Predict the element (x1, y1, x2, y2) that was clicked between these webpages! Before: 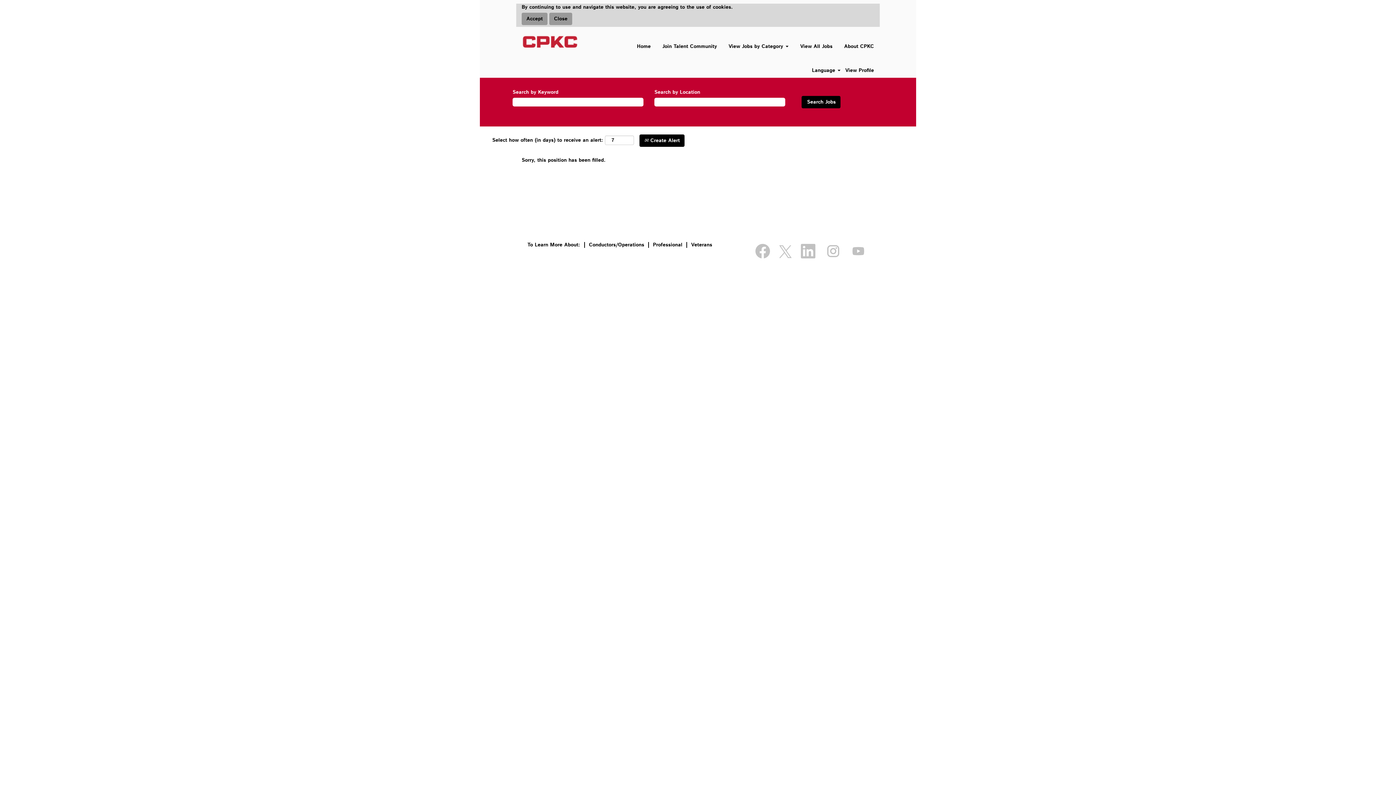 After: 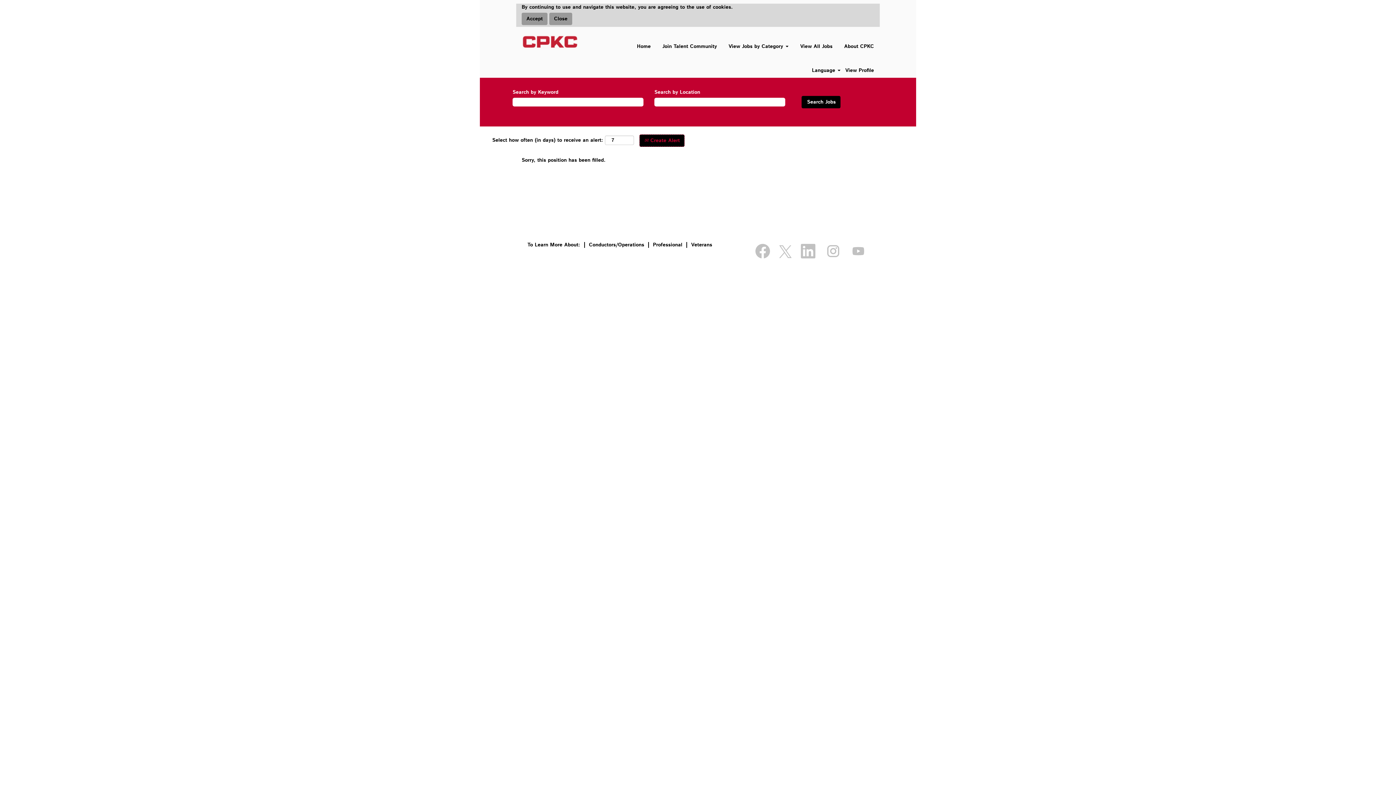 Action: label:  Create Alert bbox: (639, 134, 684, 146)